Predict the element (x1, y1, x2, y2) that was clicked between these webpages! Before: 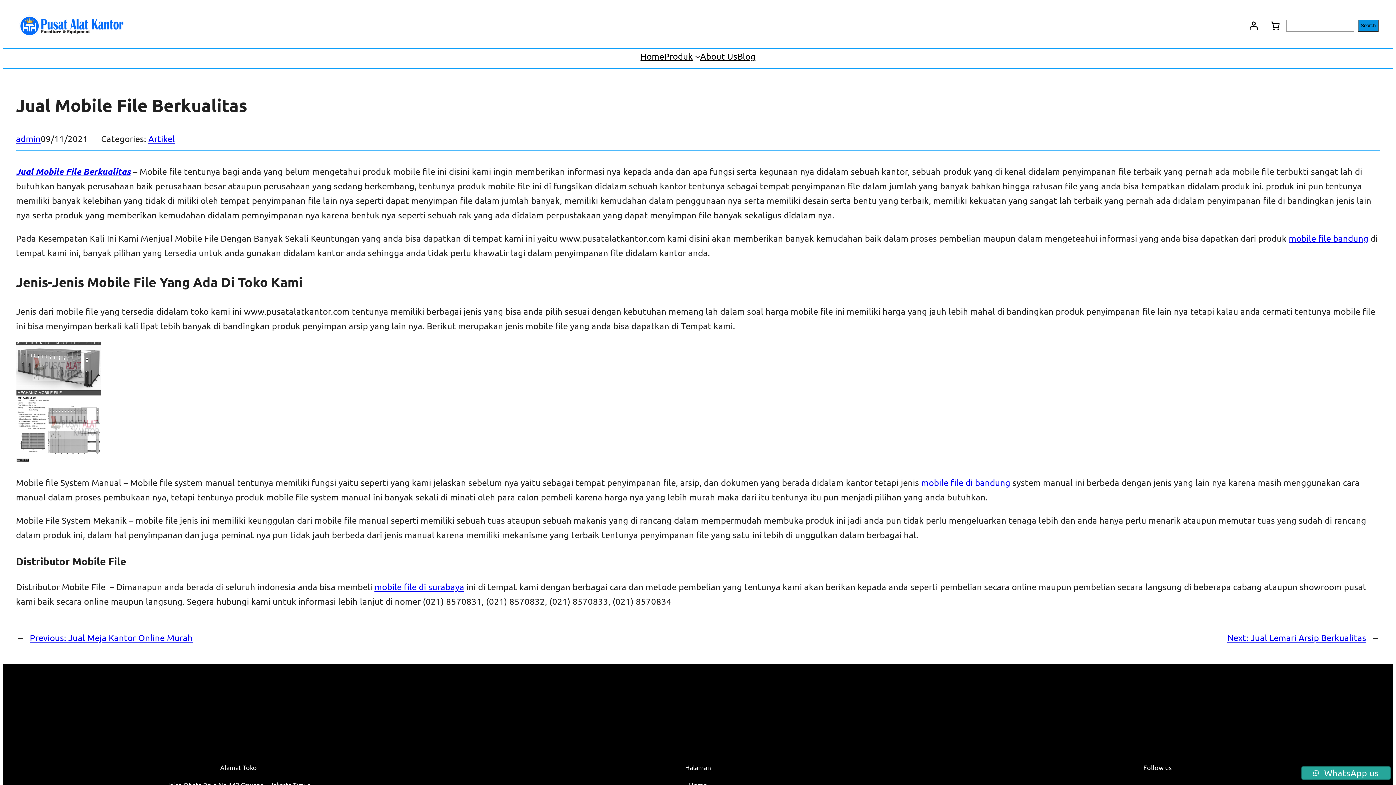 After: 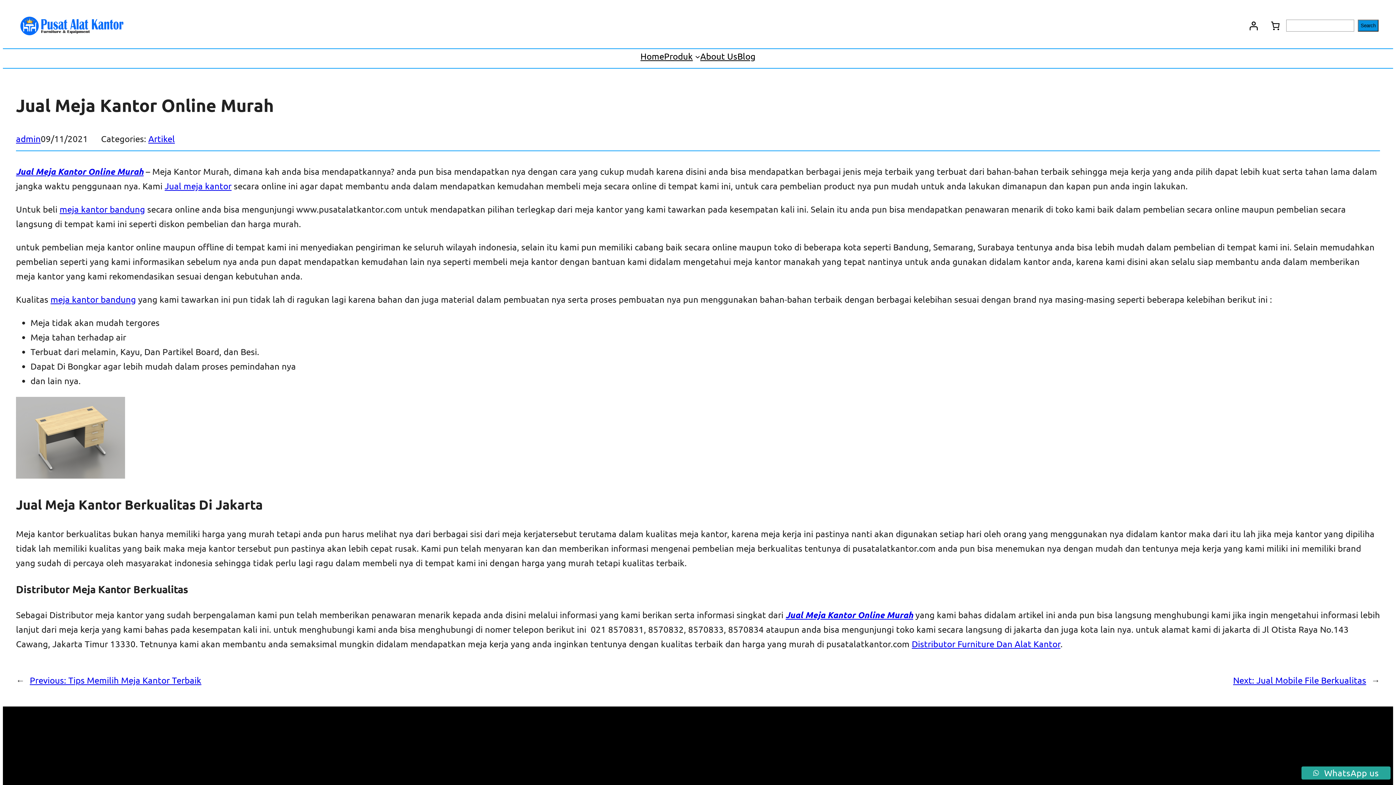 Action: bbox: (29, 632, 192, 643) label: Previous: Jual Meja Kantor Online Murah